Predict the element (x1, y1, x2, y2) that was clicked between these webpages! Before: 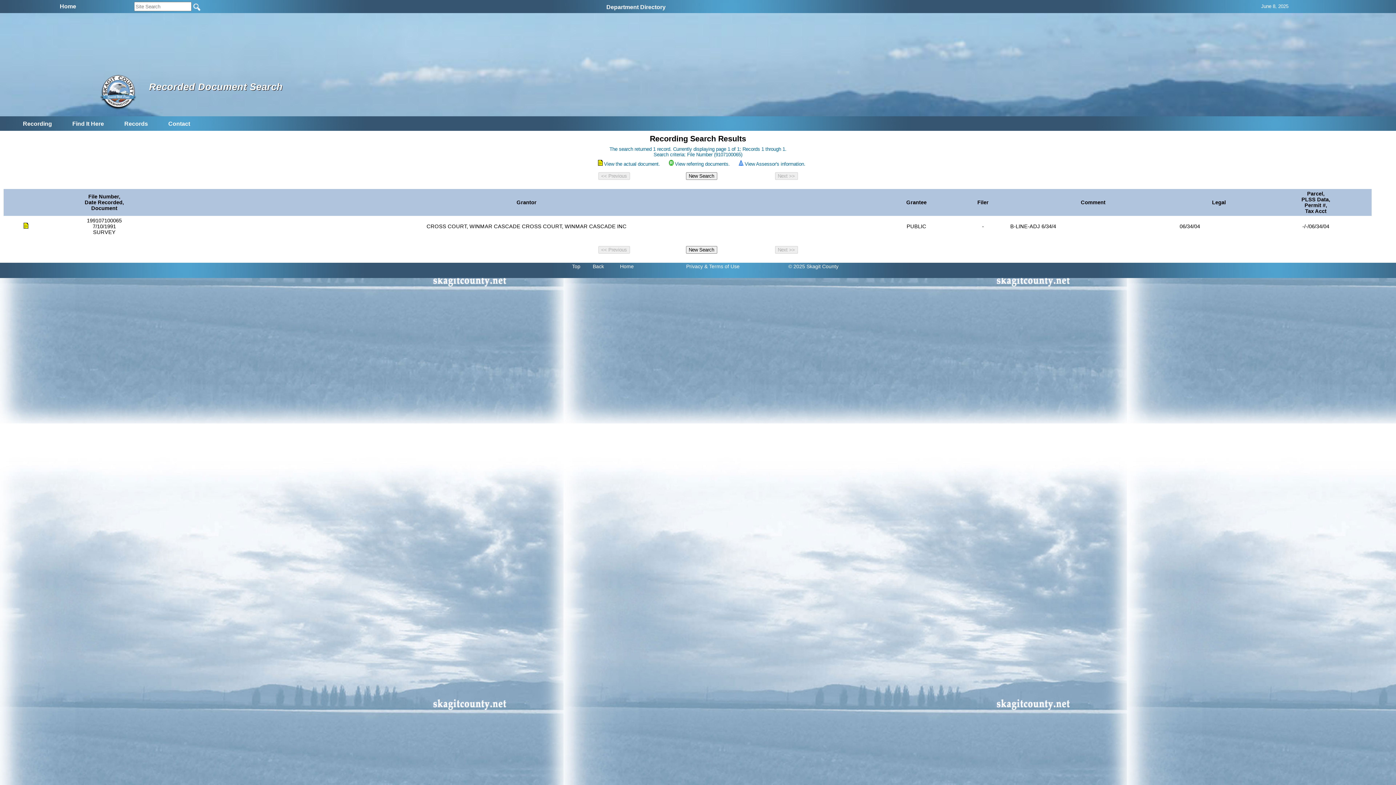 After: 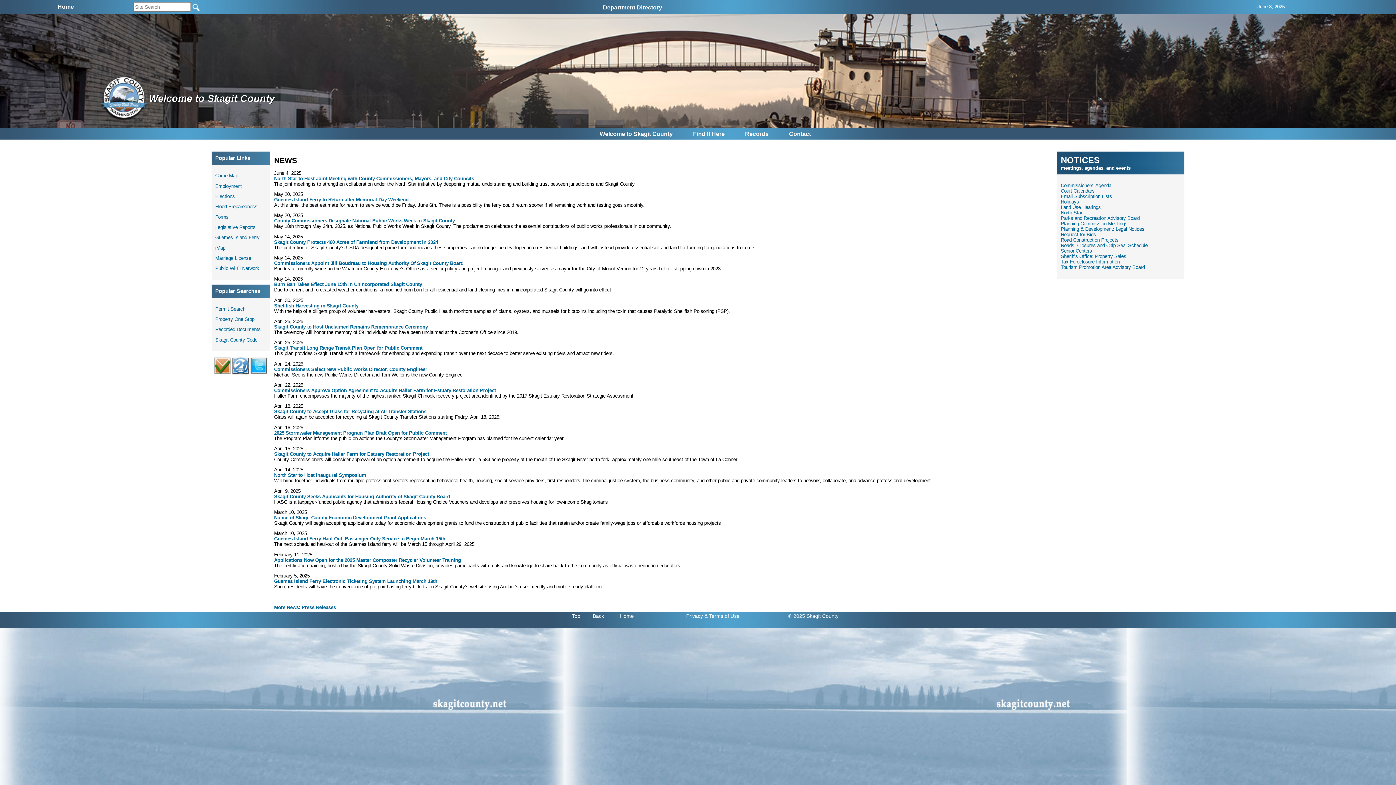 Action: label: Home bbox: (620, 263, 634, 269)